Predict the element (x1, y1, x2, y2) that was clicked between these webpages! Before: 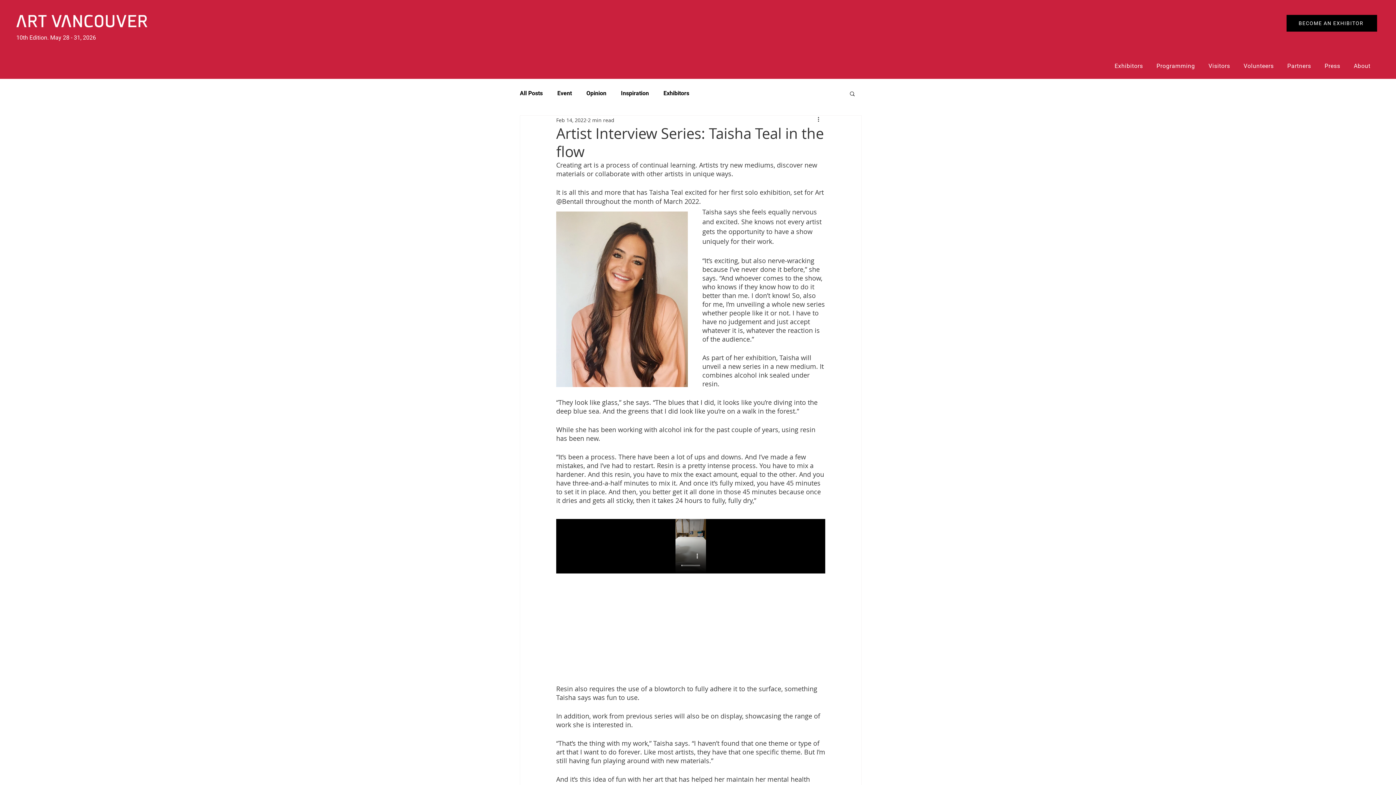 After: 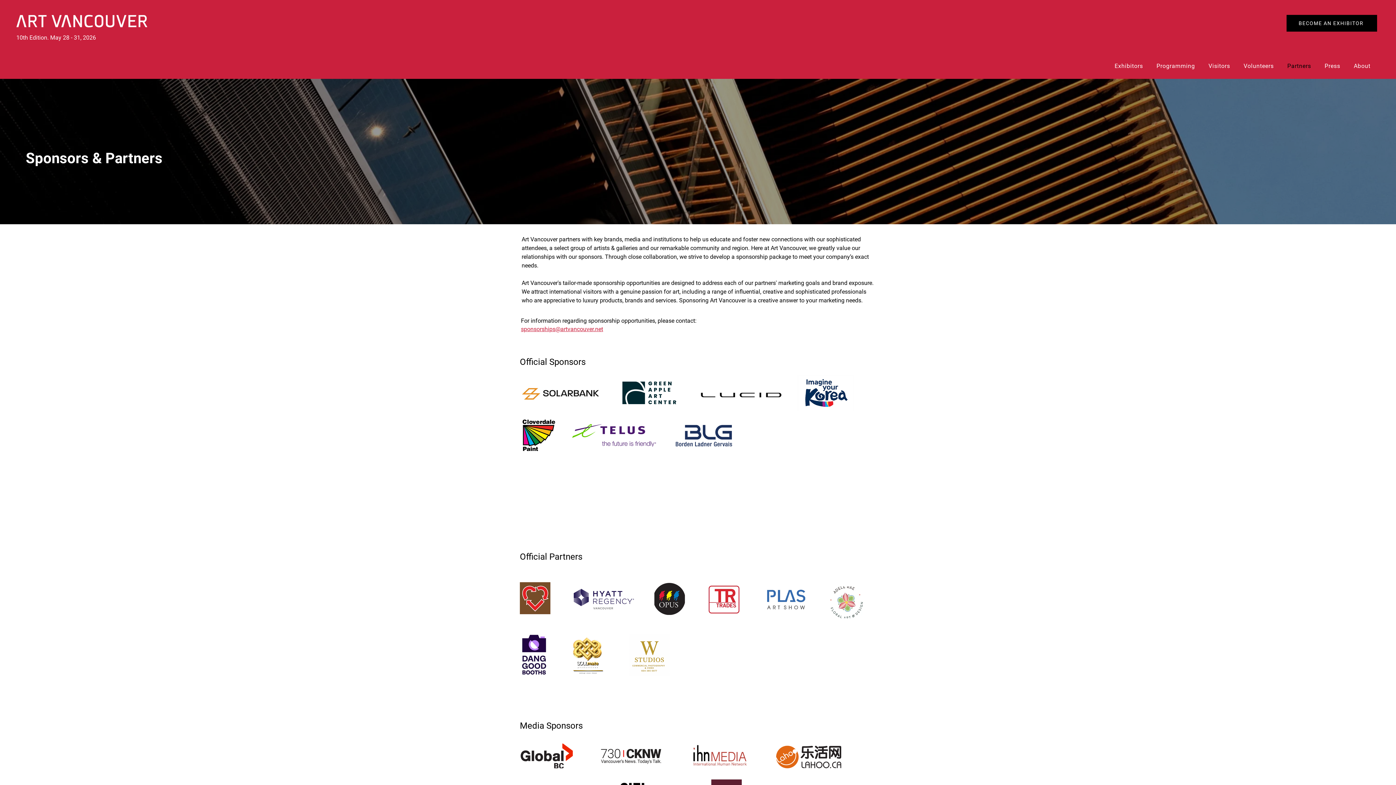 Action: bbox: (1284, 58, 1318, 73) label: Partners